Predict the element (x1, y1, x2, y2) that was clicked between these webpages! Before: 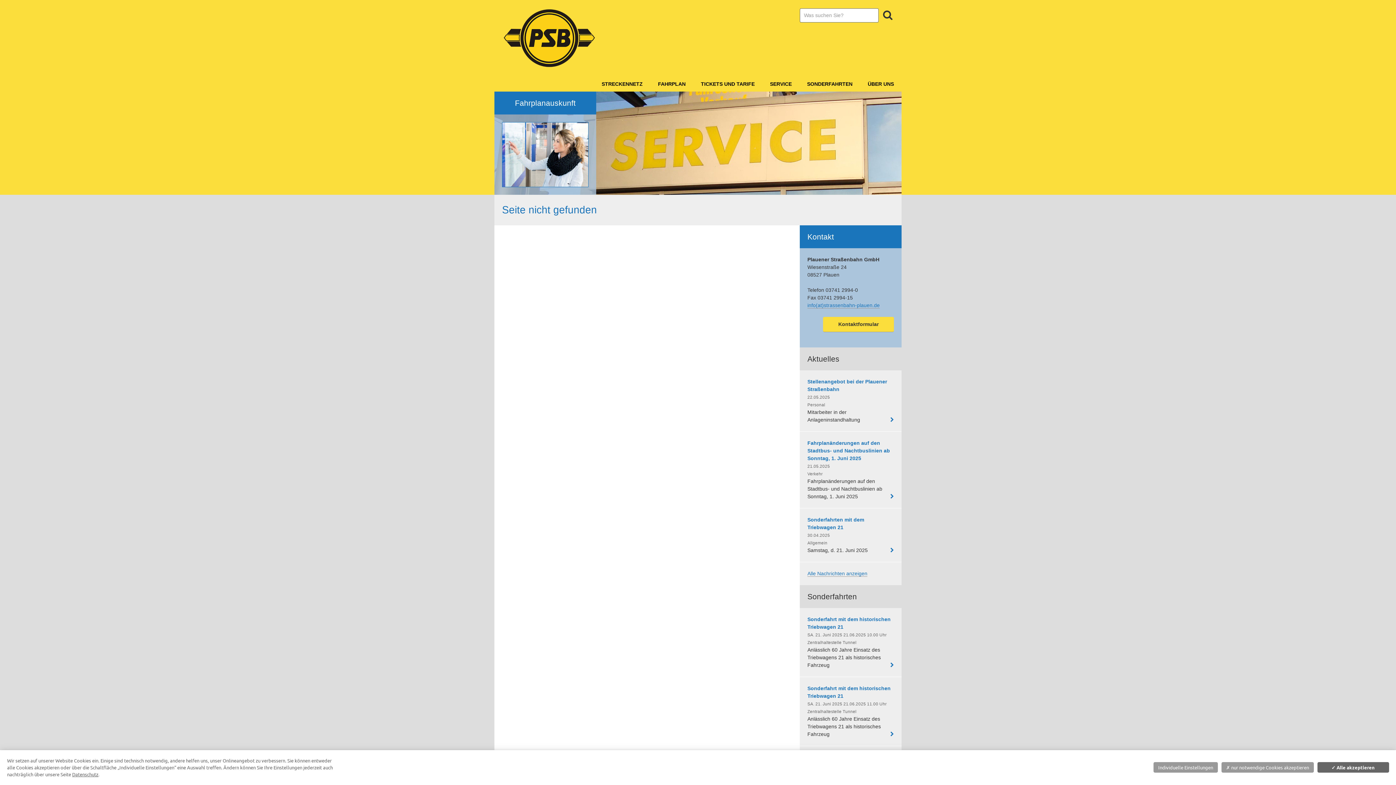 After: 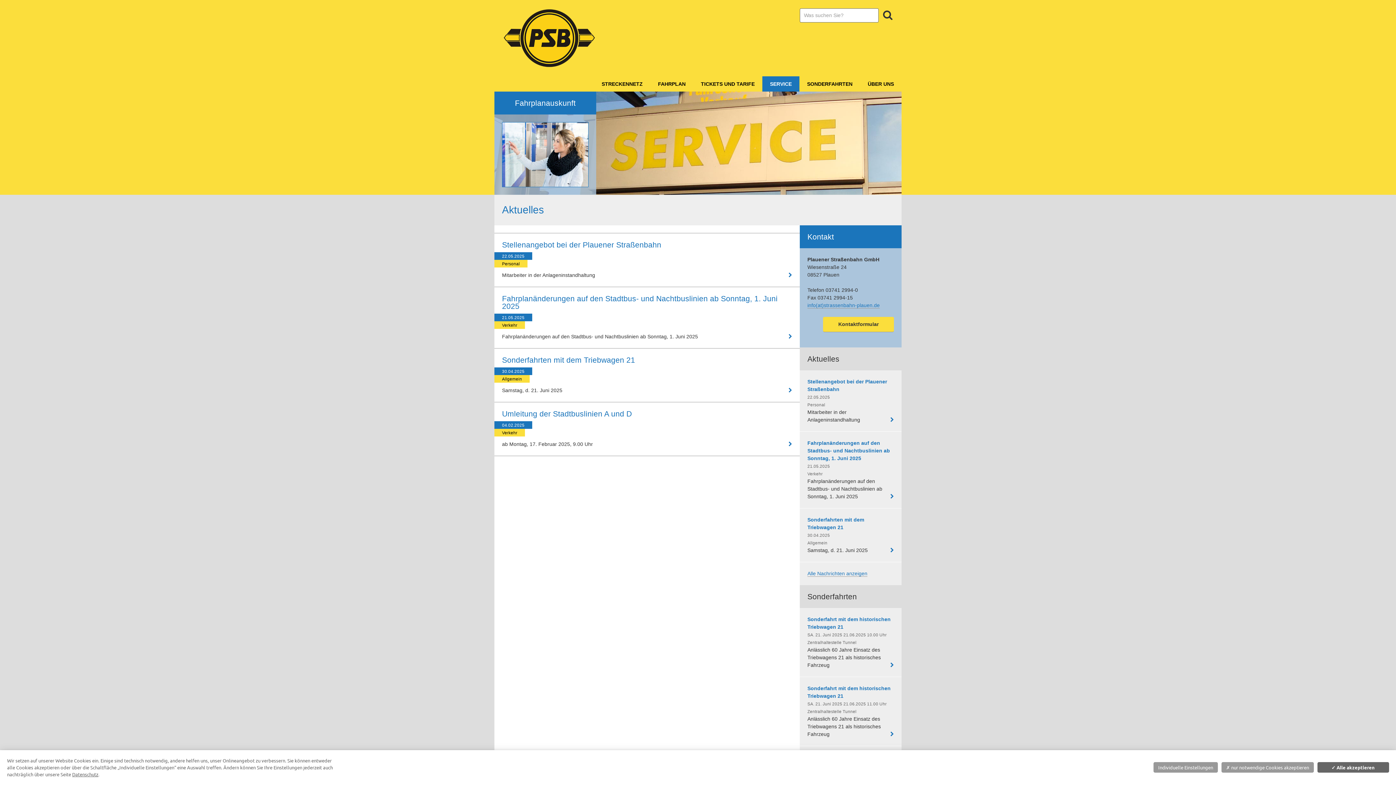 Action: label: Alle Nachrichten anzeigen bbox: (807, 570, 867, 576)